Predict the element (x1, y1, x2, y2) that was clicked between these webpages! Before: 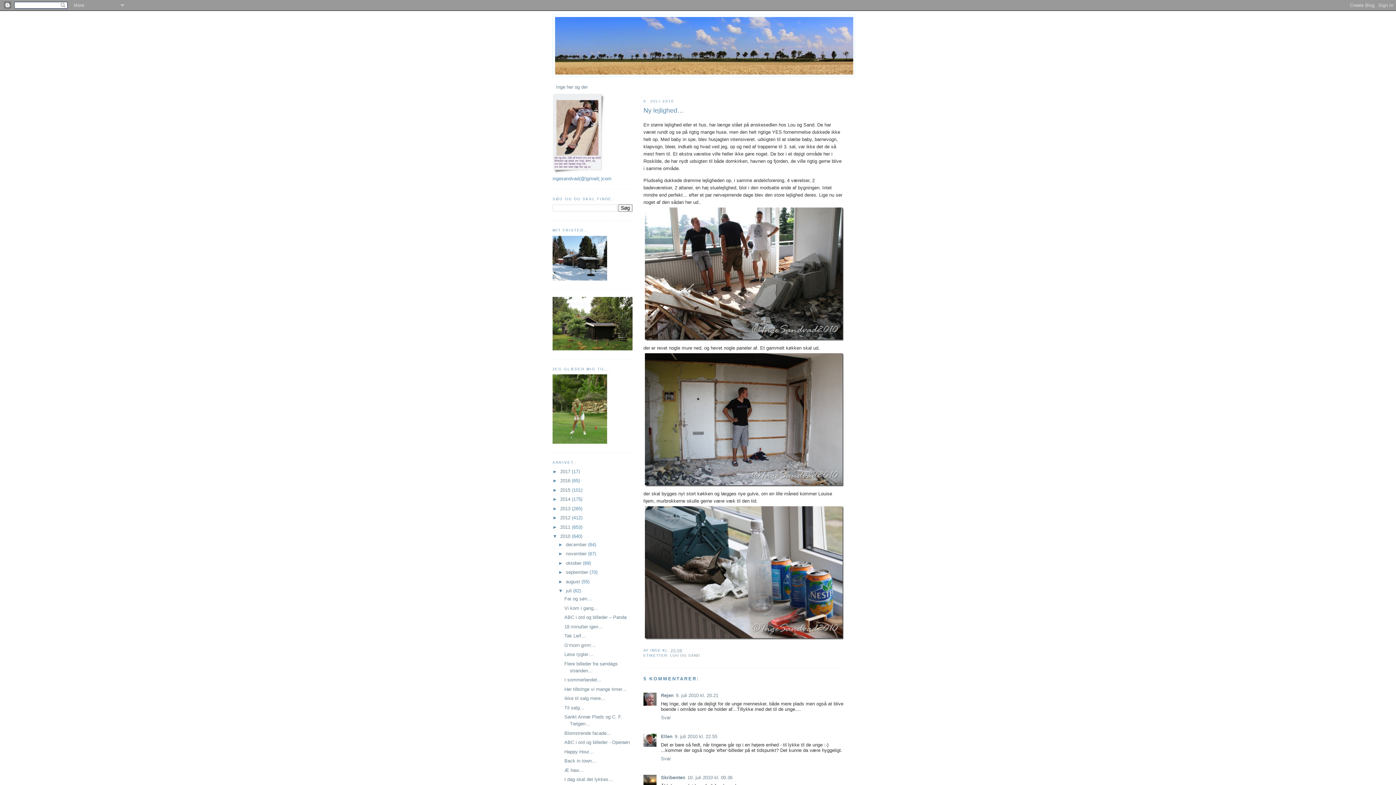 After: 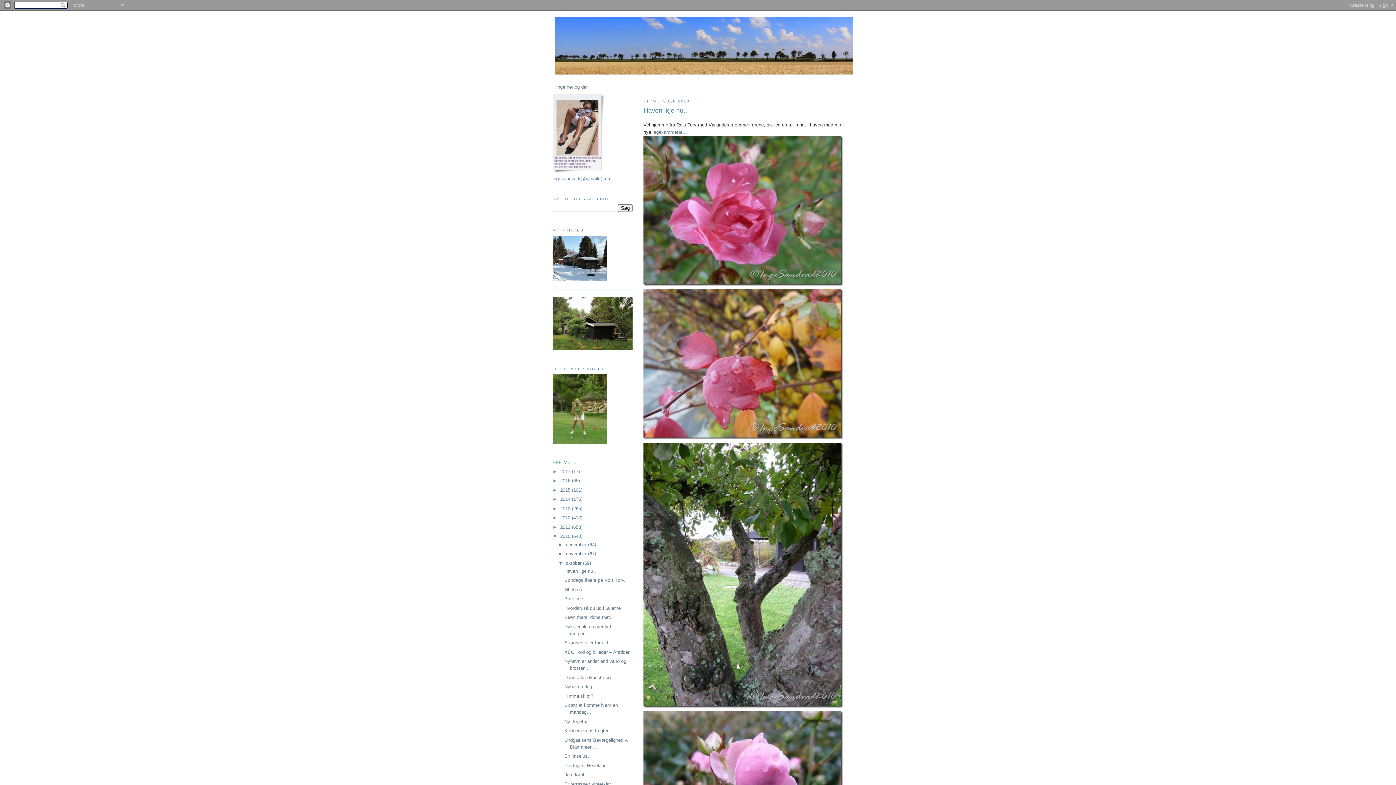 Action: label: oktober  bbox: (566, 560, 583, 566)